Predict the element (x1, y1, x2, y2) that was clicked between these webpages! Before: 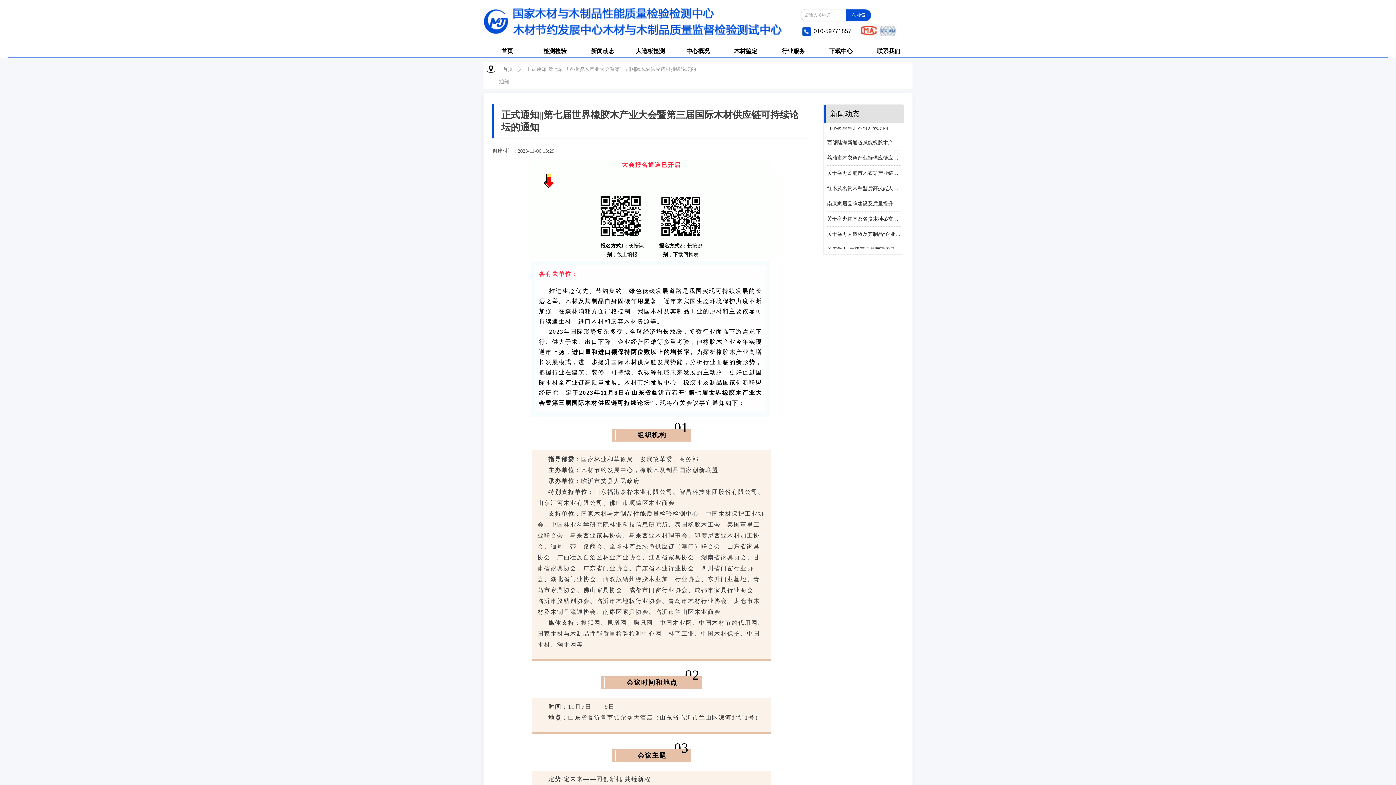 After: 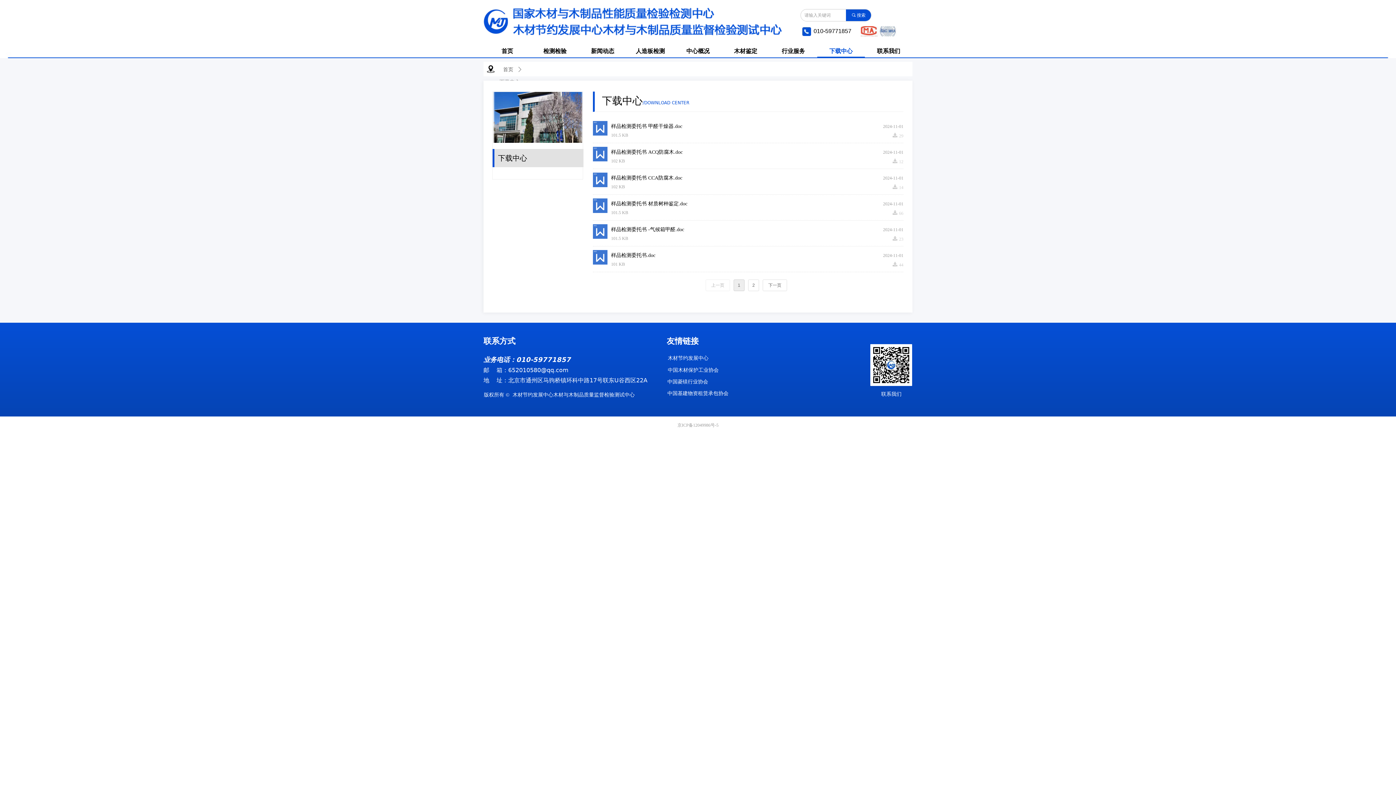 Action: label: 下载中心 bbox: (822, 43, 859, 58)